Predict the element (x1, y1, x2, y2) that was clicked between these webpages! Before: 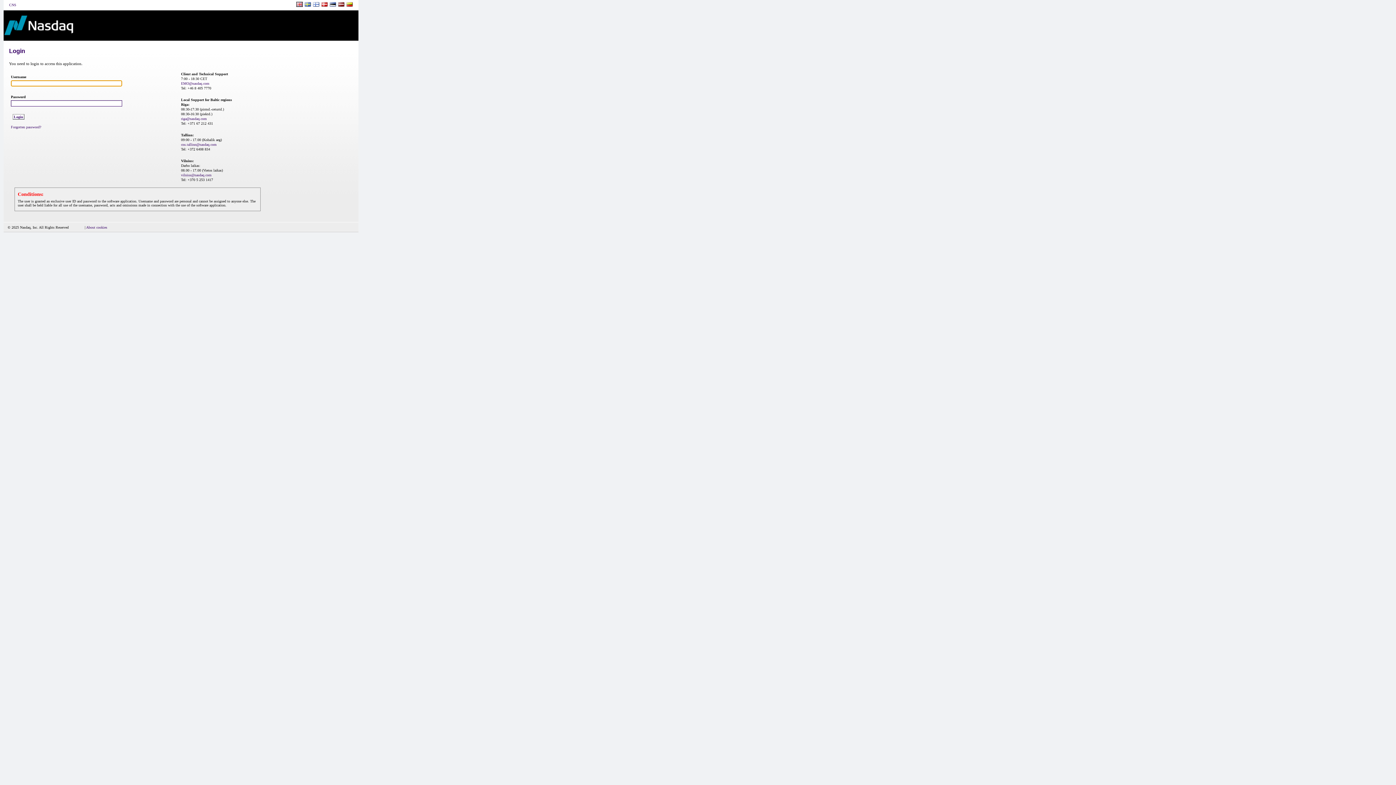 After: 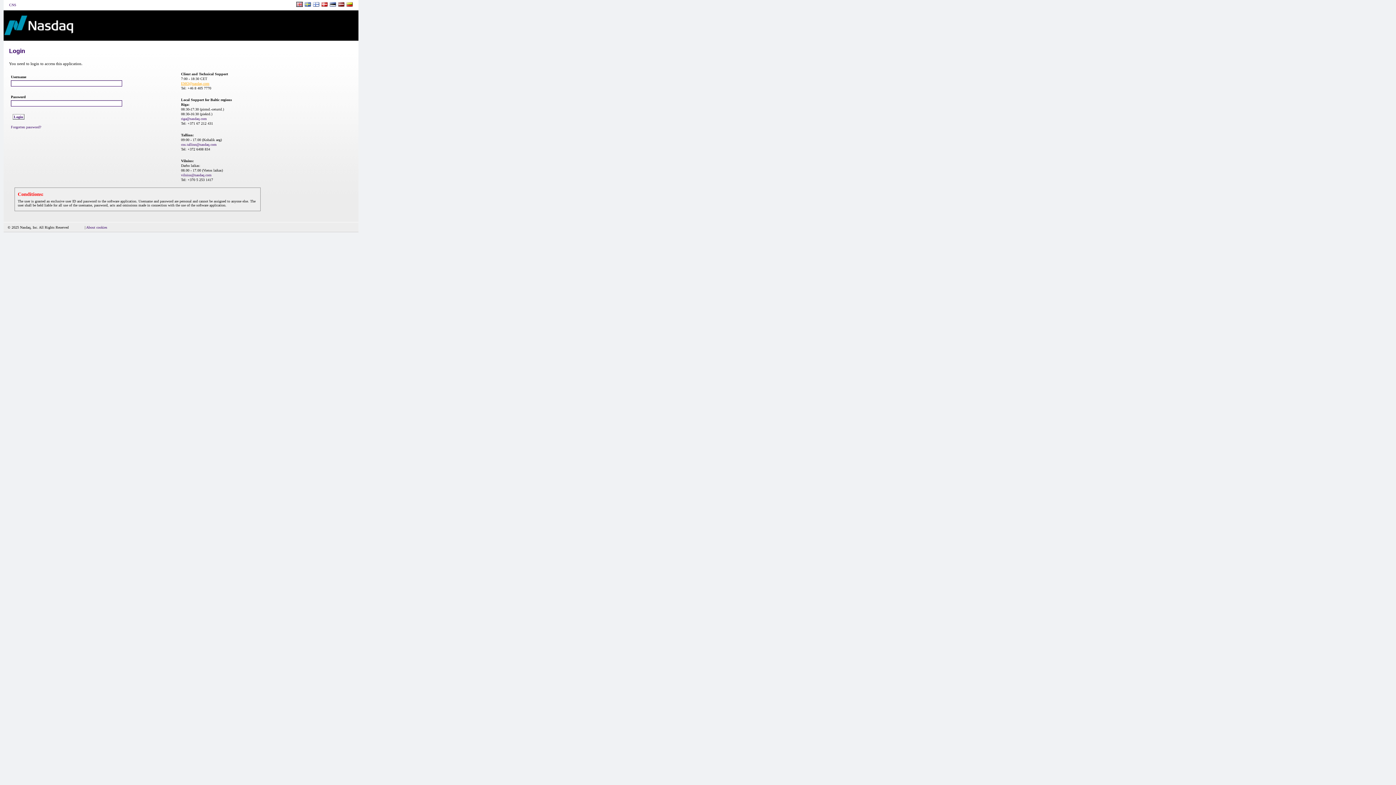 Action: bbox: (181, 81, 209, 85) label: EMO@nasdaq.com